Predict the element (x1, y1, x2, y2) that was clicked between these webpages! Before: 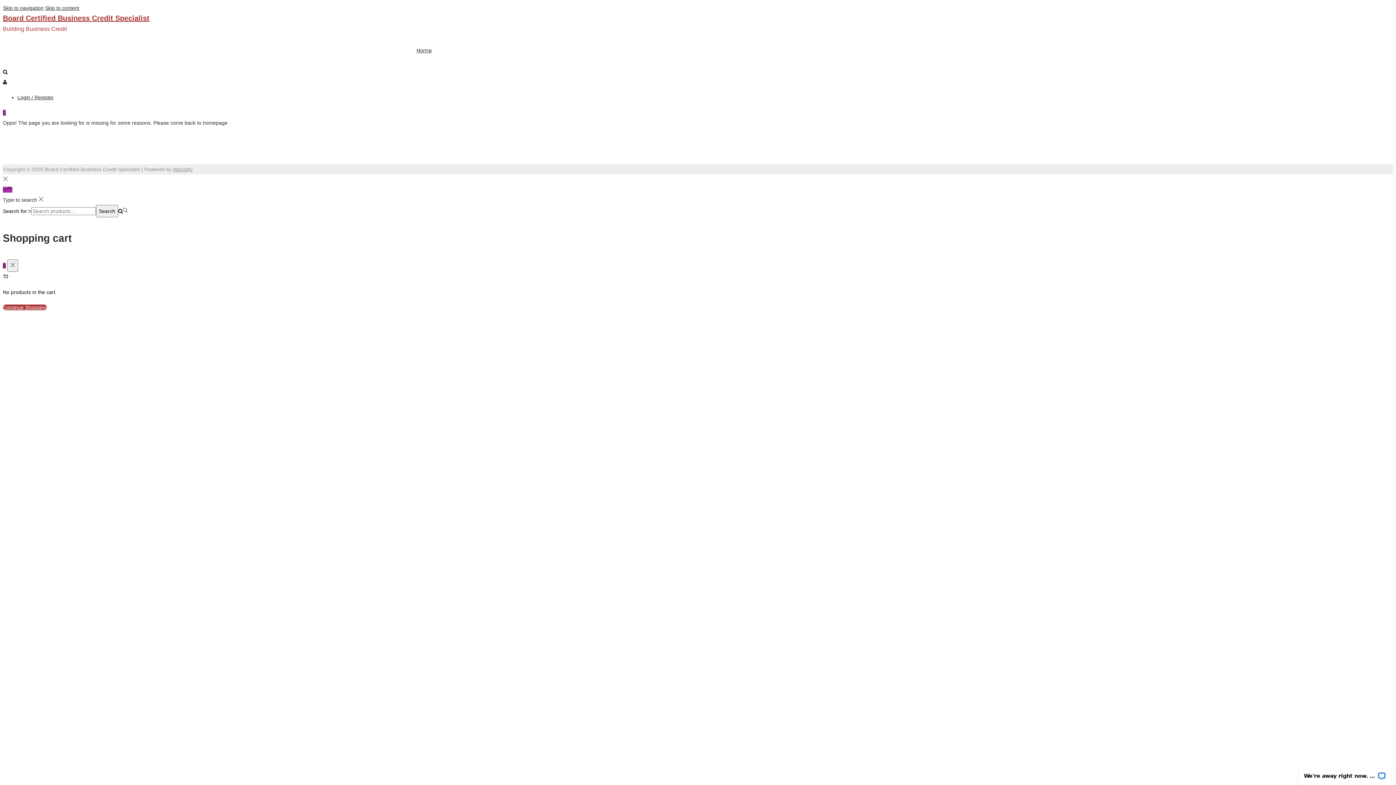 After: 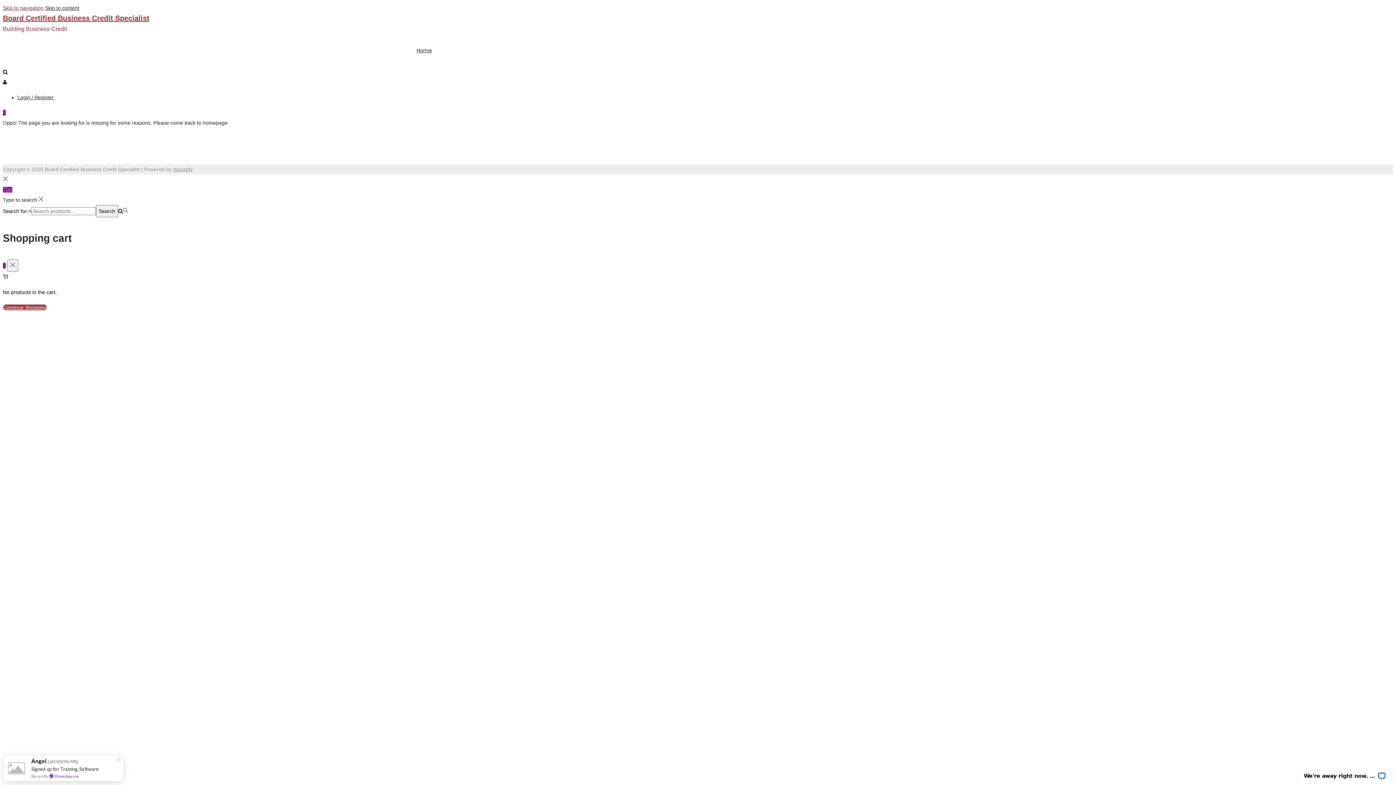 Action: label: Skip to navigation bbox: (2, 5, 43, 10)